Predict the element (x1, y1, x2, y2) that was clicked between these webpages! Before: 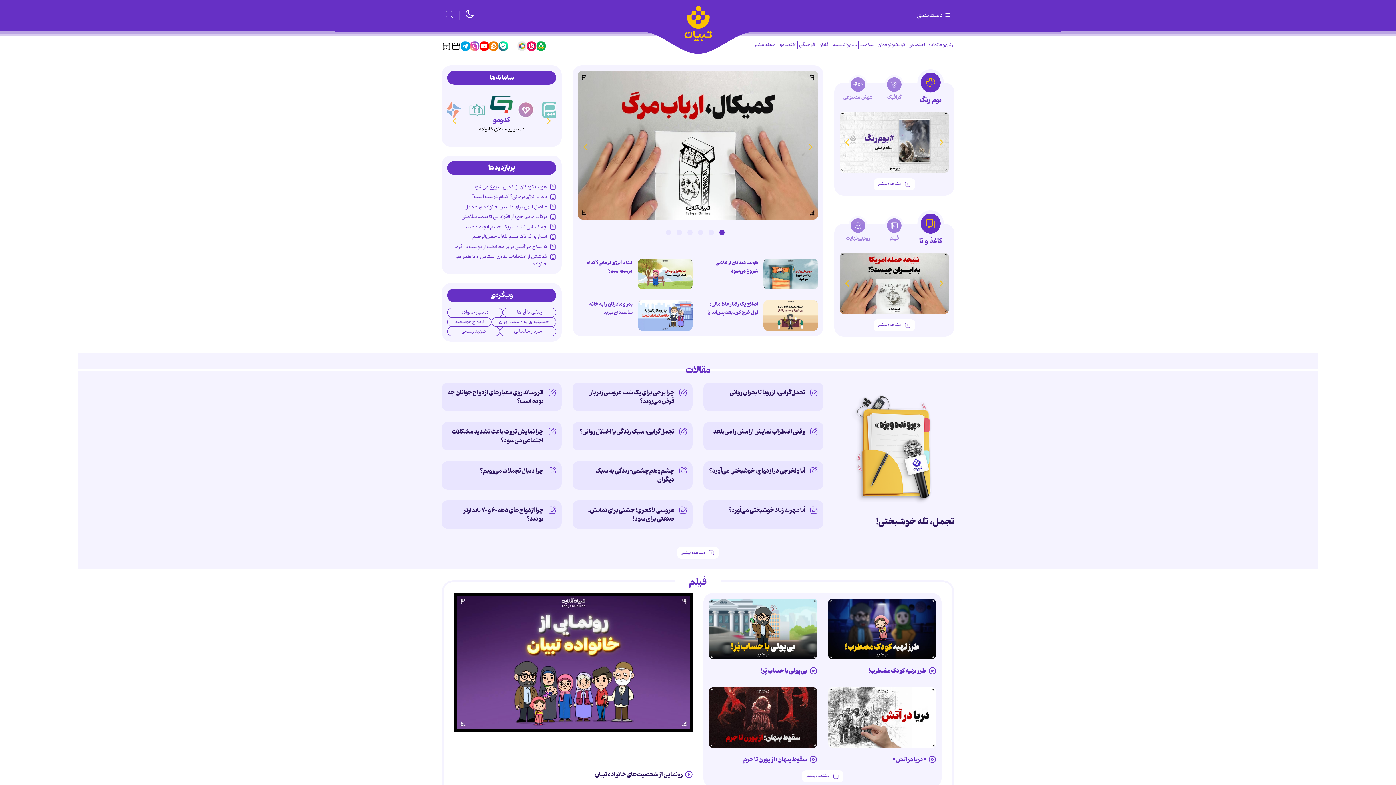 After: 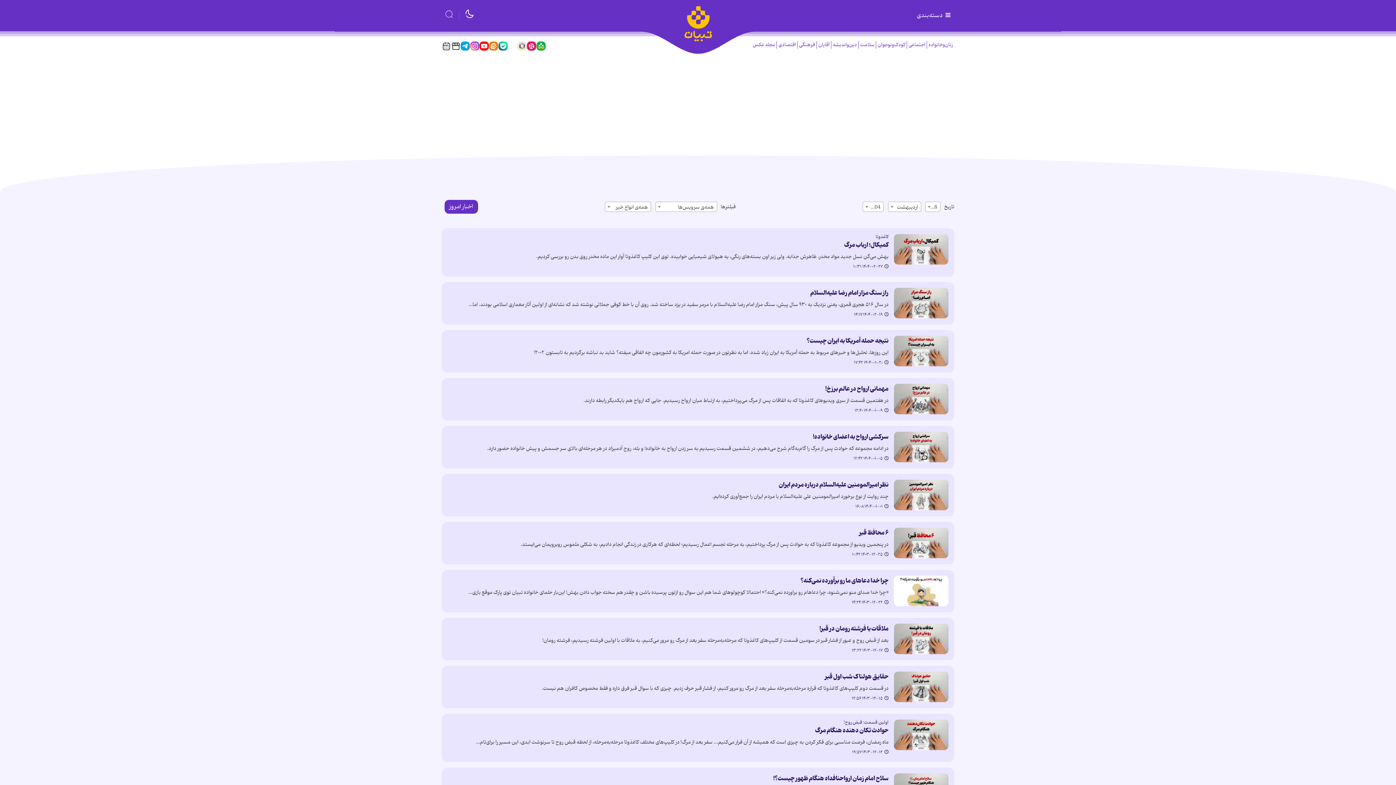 Action: bbox: (873, 319, 915, 331) label: مشاهده بیشتر